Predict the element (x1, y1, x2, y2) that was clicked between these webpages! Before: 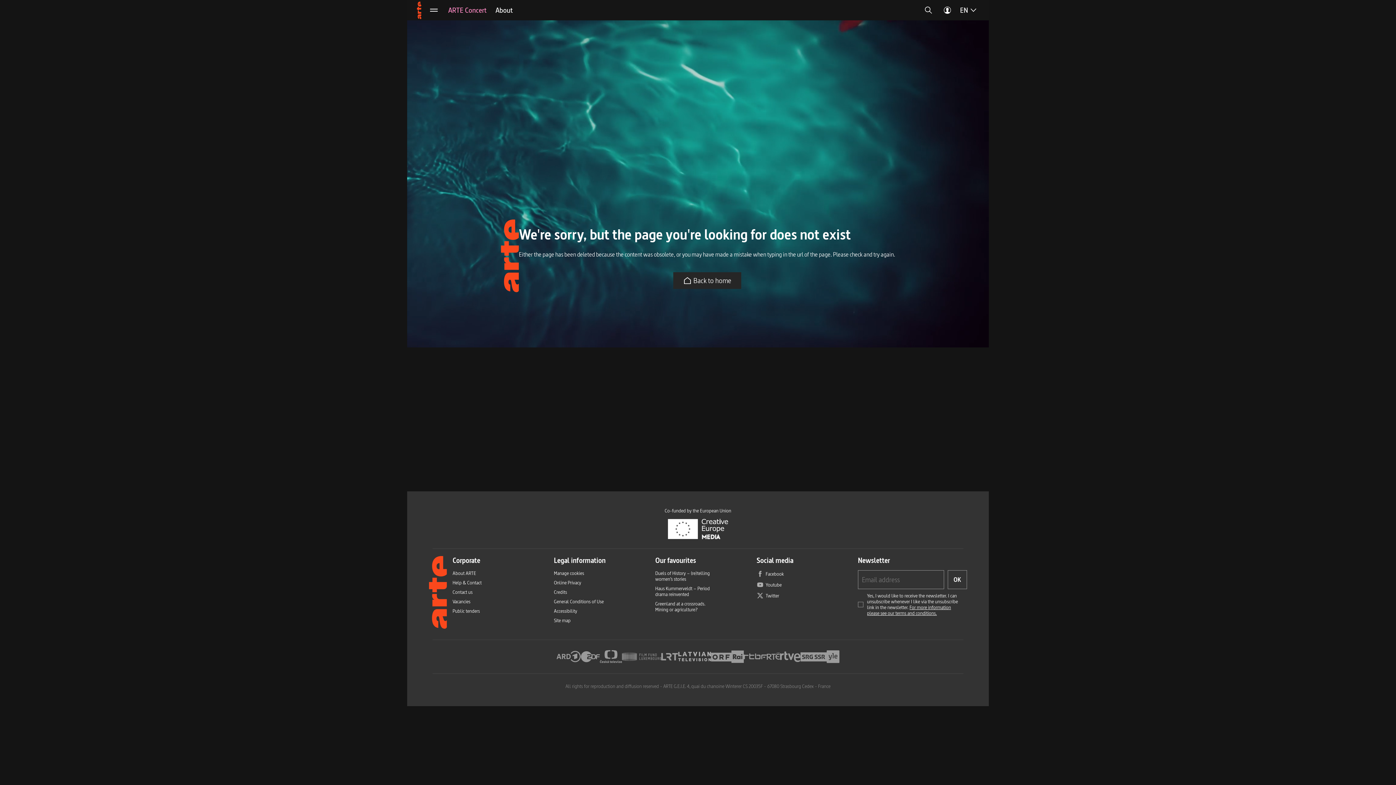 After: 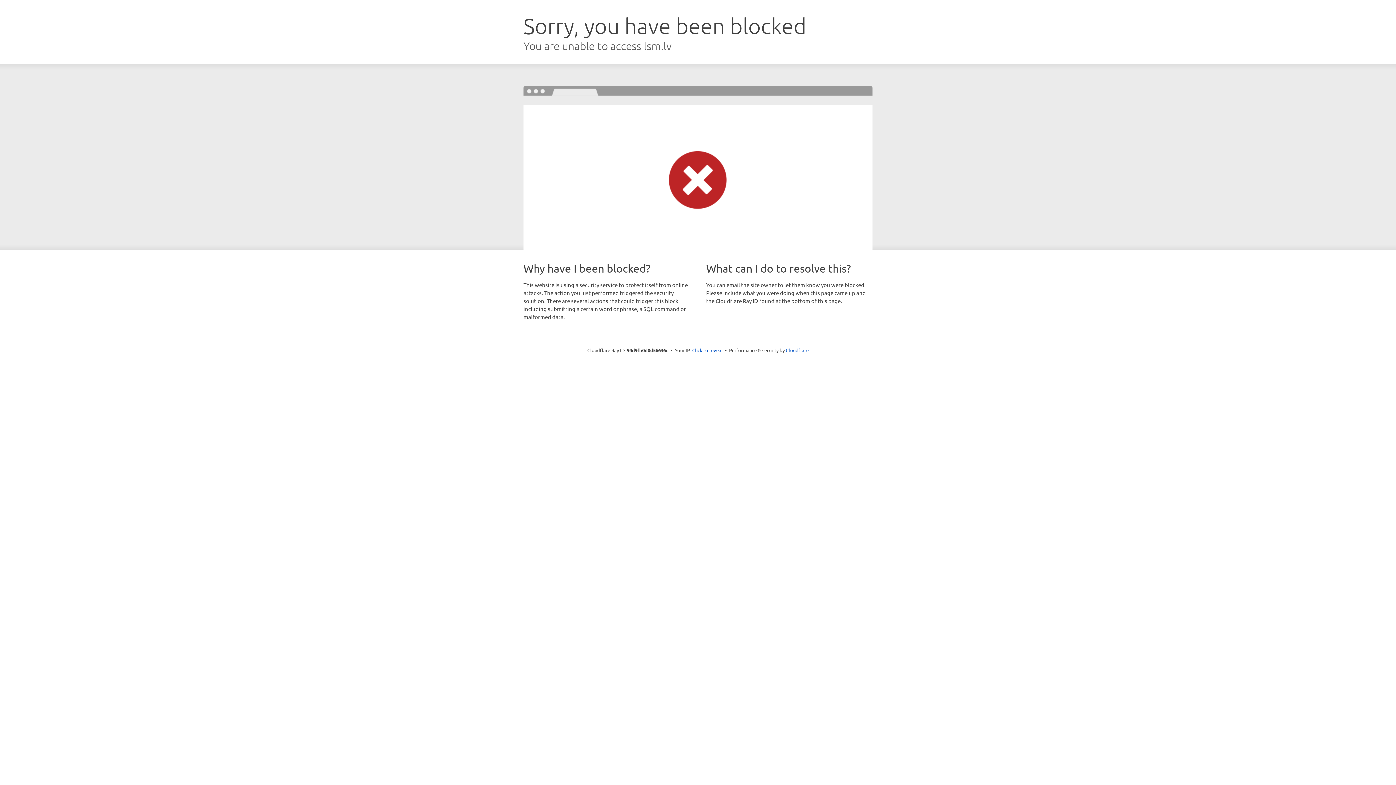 Action: label: Latvian Television bbox: (678, 649, 711, 664)